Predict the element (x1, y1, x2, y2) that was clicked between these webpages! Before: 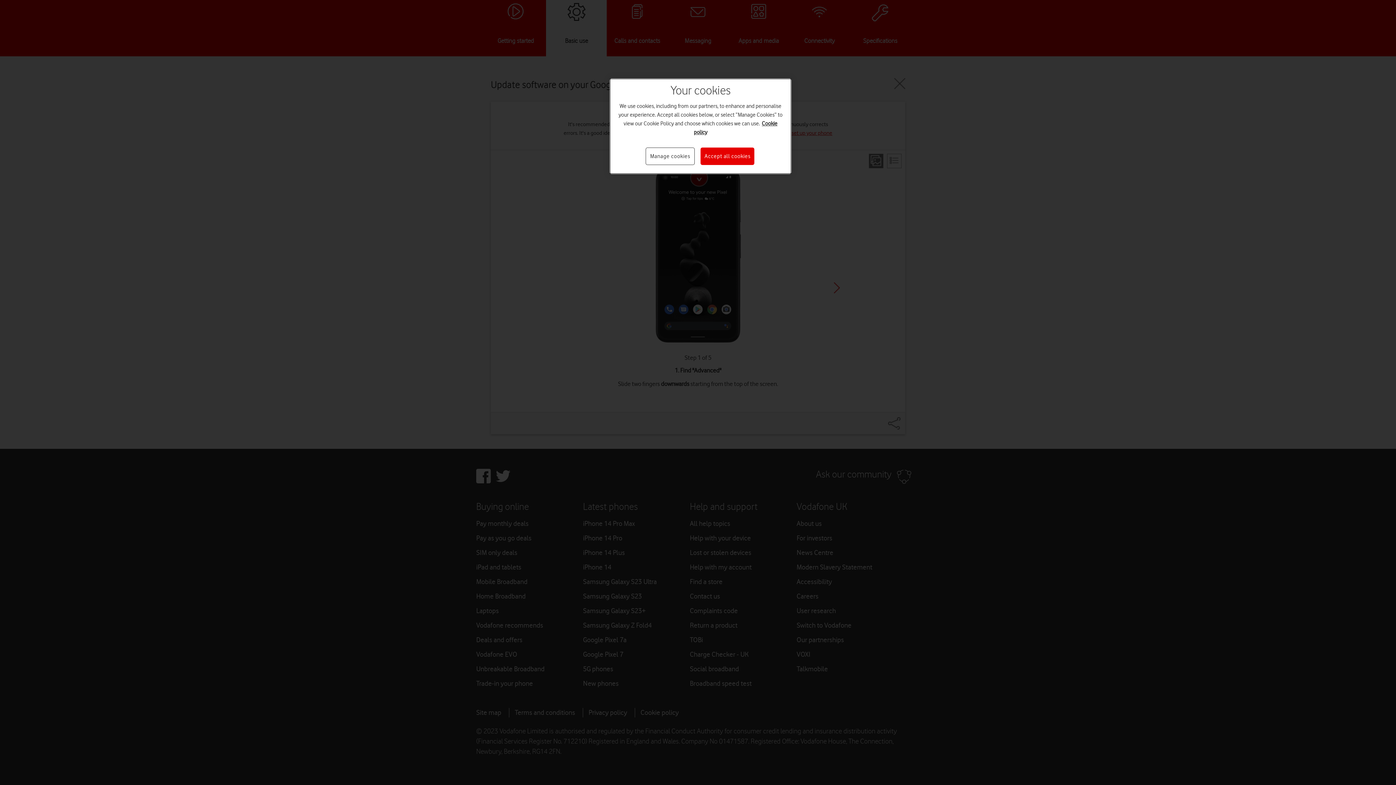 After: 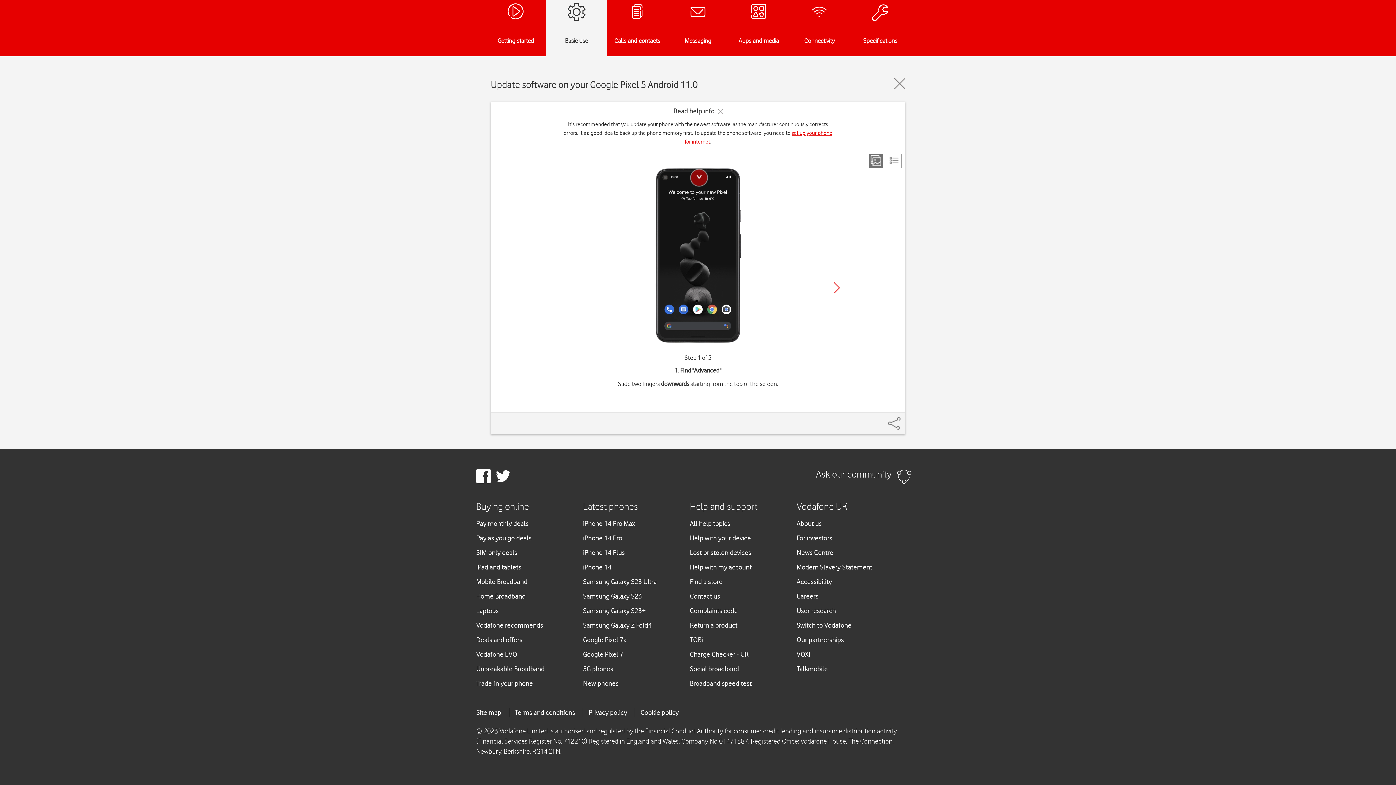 Action: label: Accept all cookies bbox: (700, 147, 754, 165)